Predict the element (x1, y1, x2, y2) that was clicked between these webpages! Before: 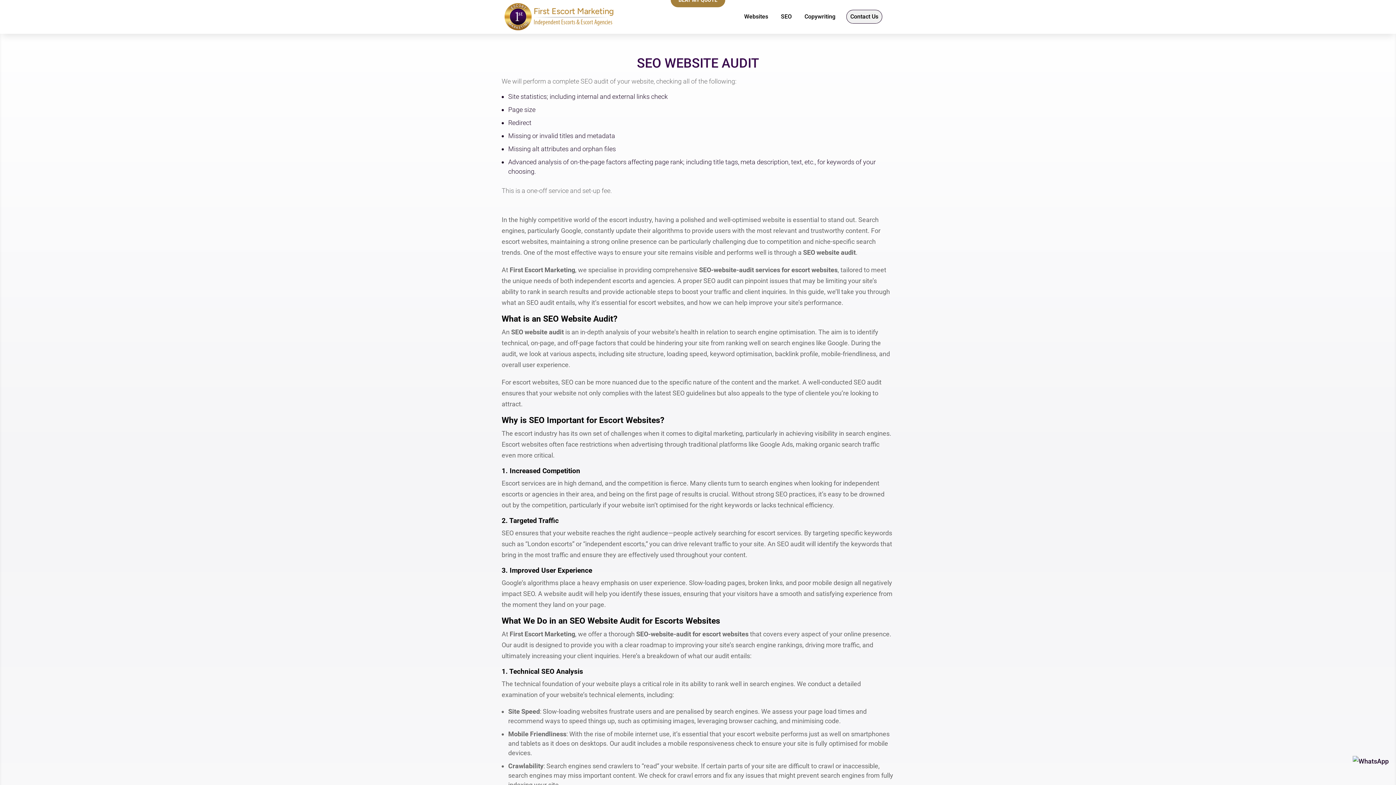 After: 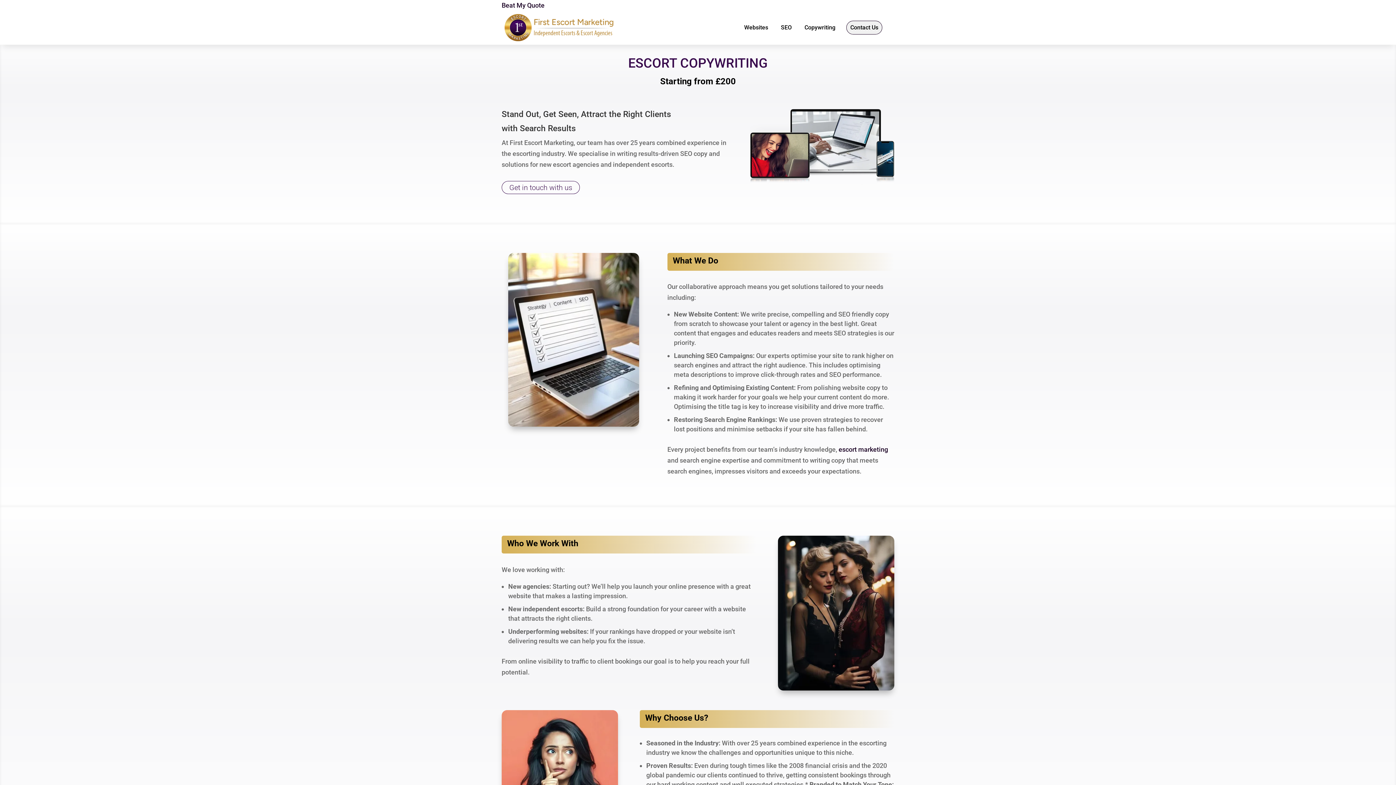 Action: bbox: (801, 10, 839, 23) label: Copywriting